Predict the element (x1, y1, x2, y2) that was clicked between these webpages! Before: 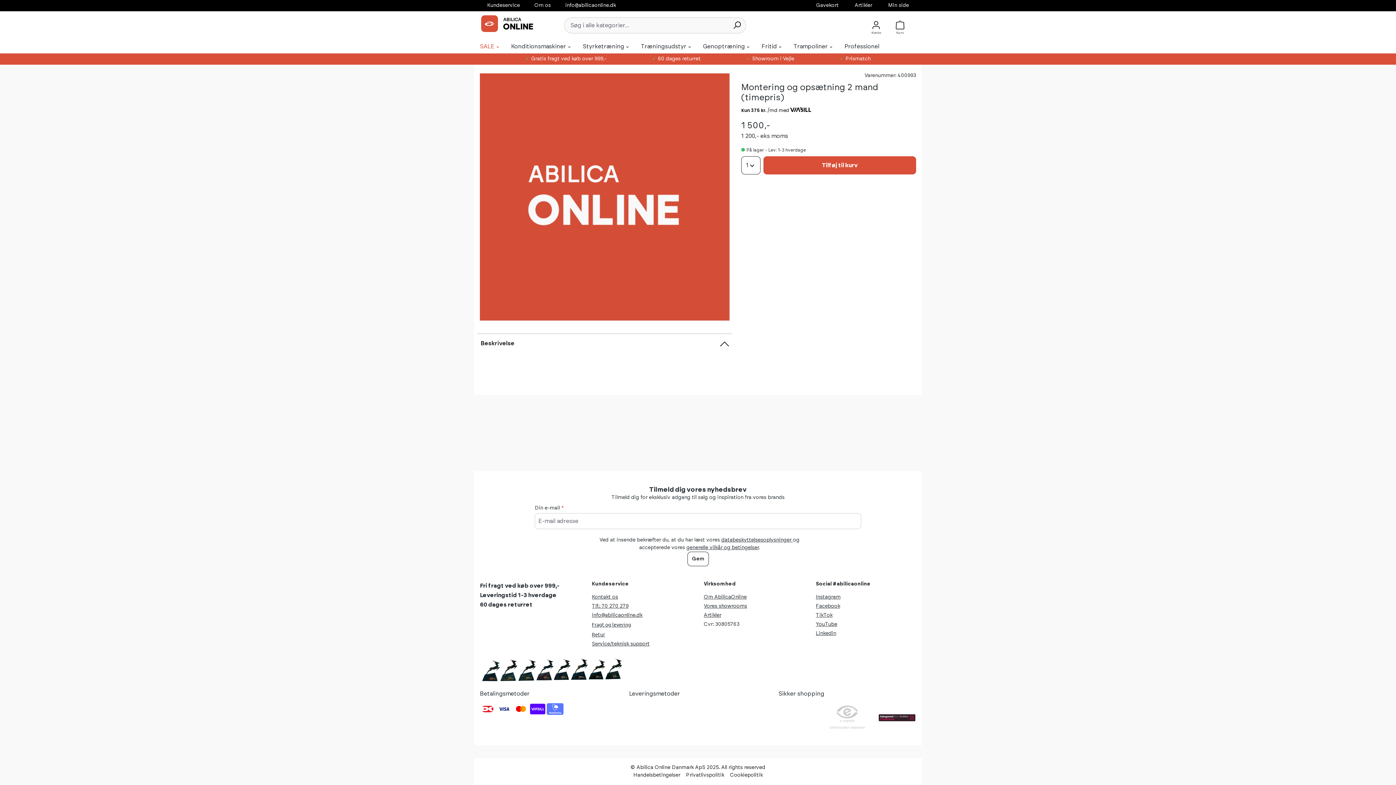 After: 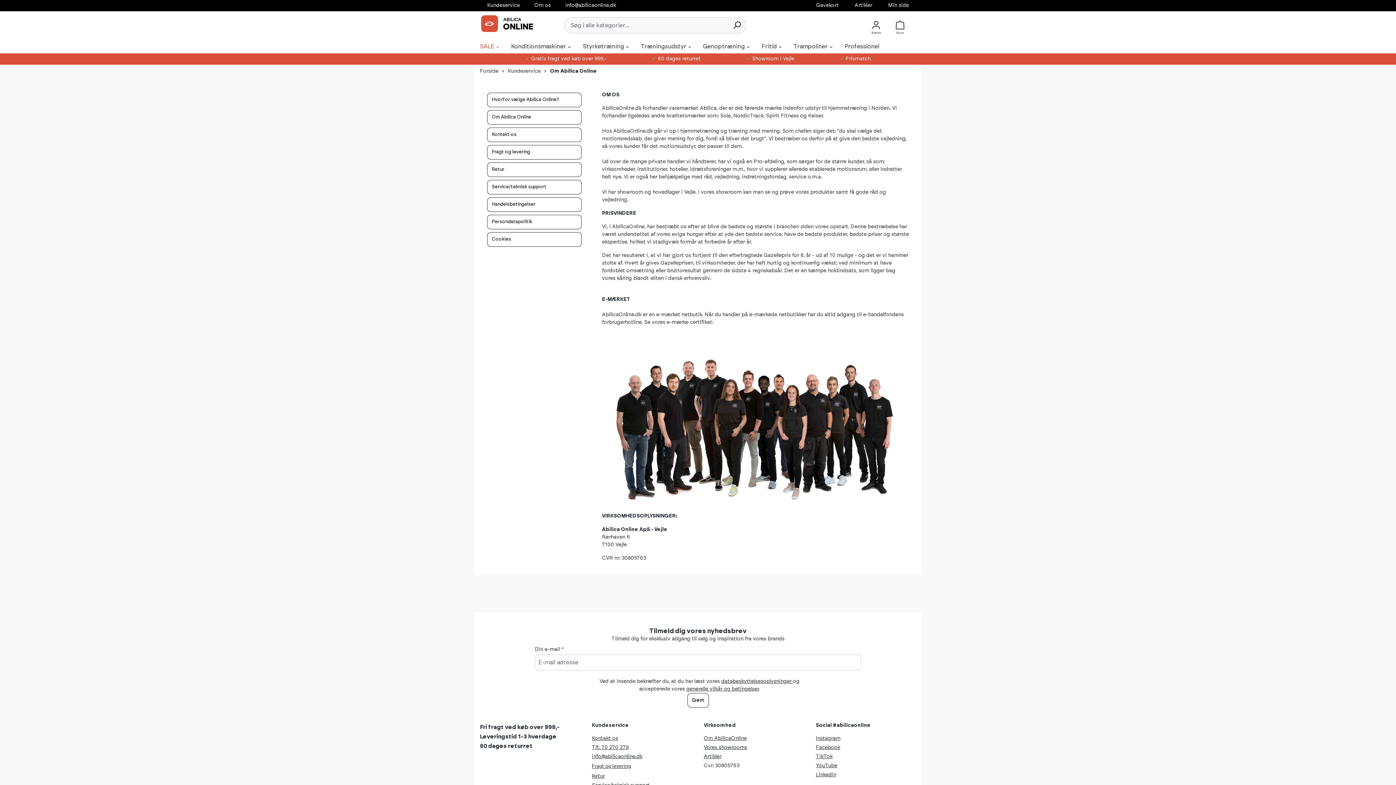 Action: bbox: (534, 2, 550, 8) label: Om os